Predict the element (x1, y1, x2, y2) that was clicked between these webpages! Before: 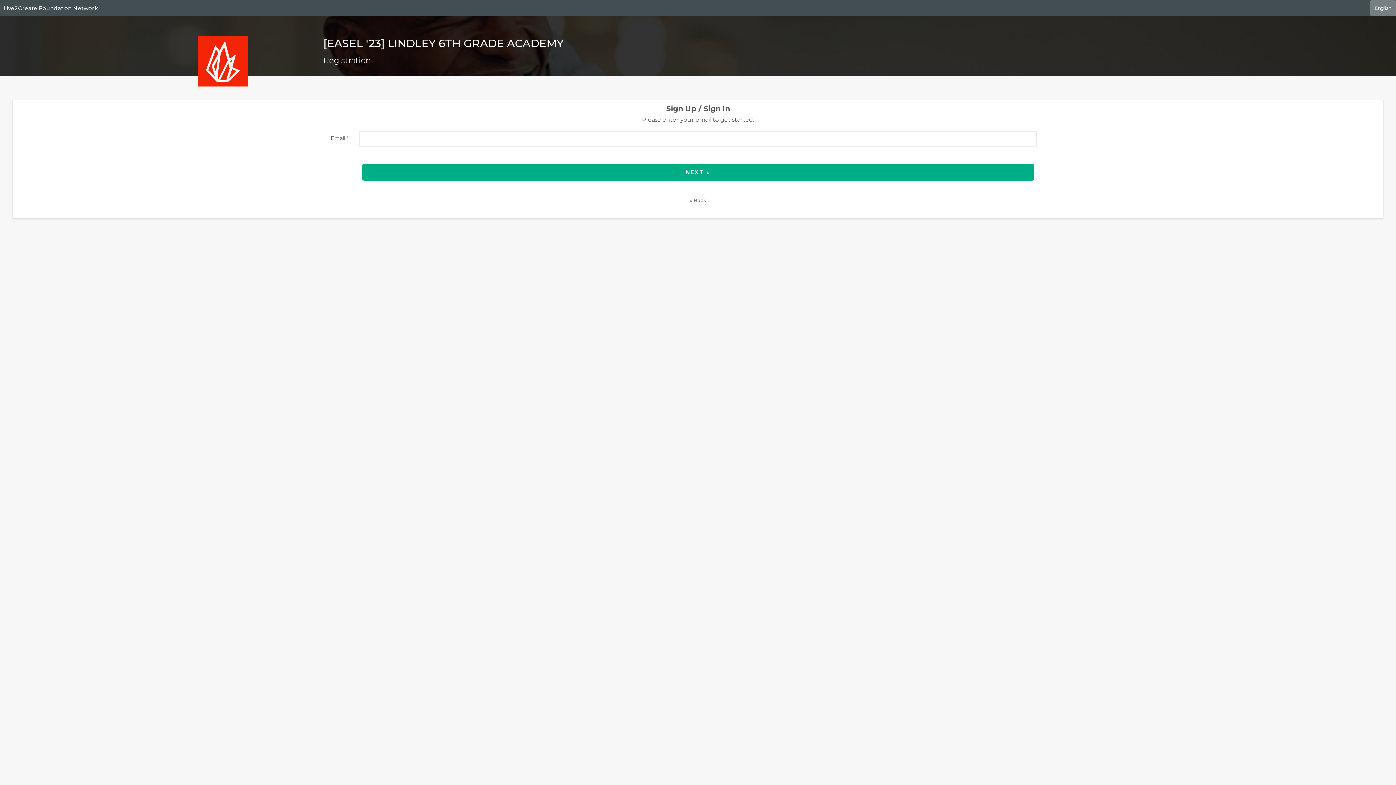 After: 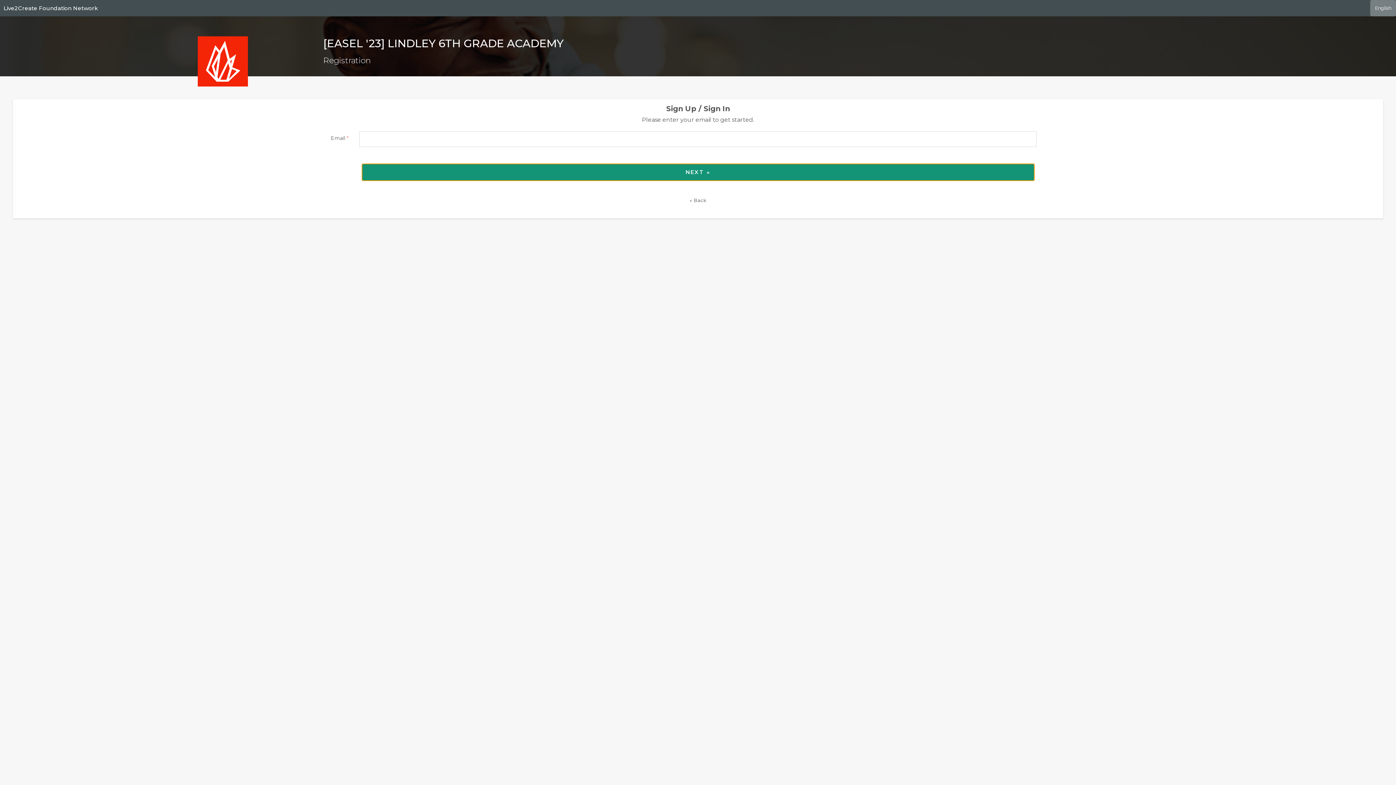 Action: bbox: (362, 164, 1034, 180) label: NEXT »